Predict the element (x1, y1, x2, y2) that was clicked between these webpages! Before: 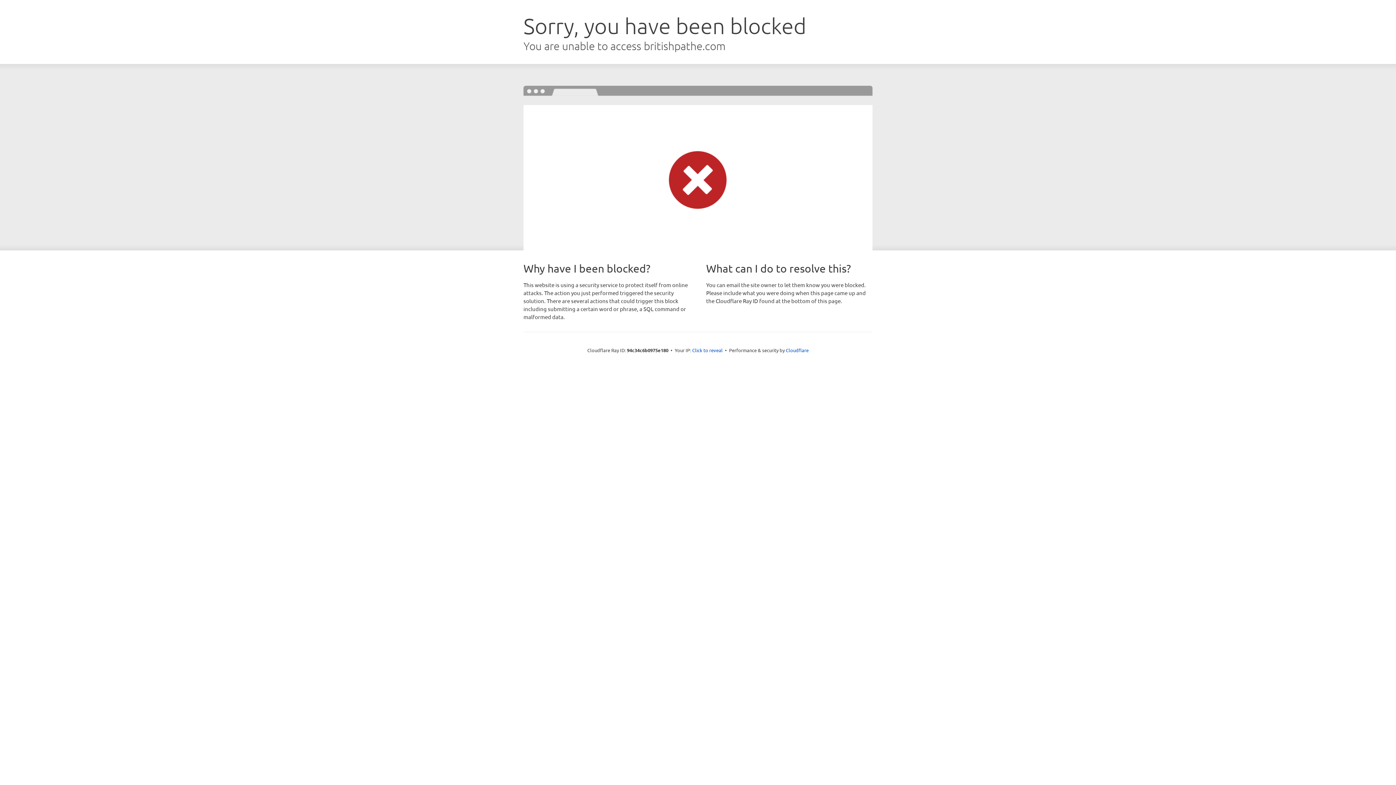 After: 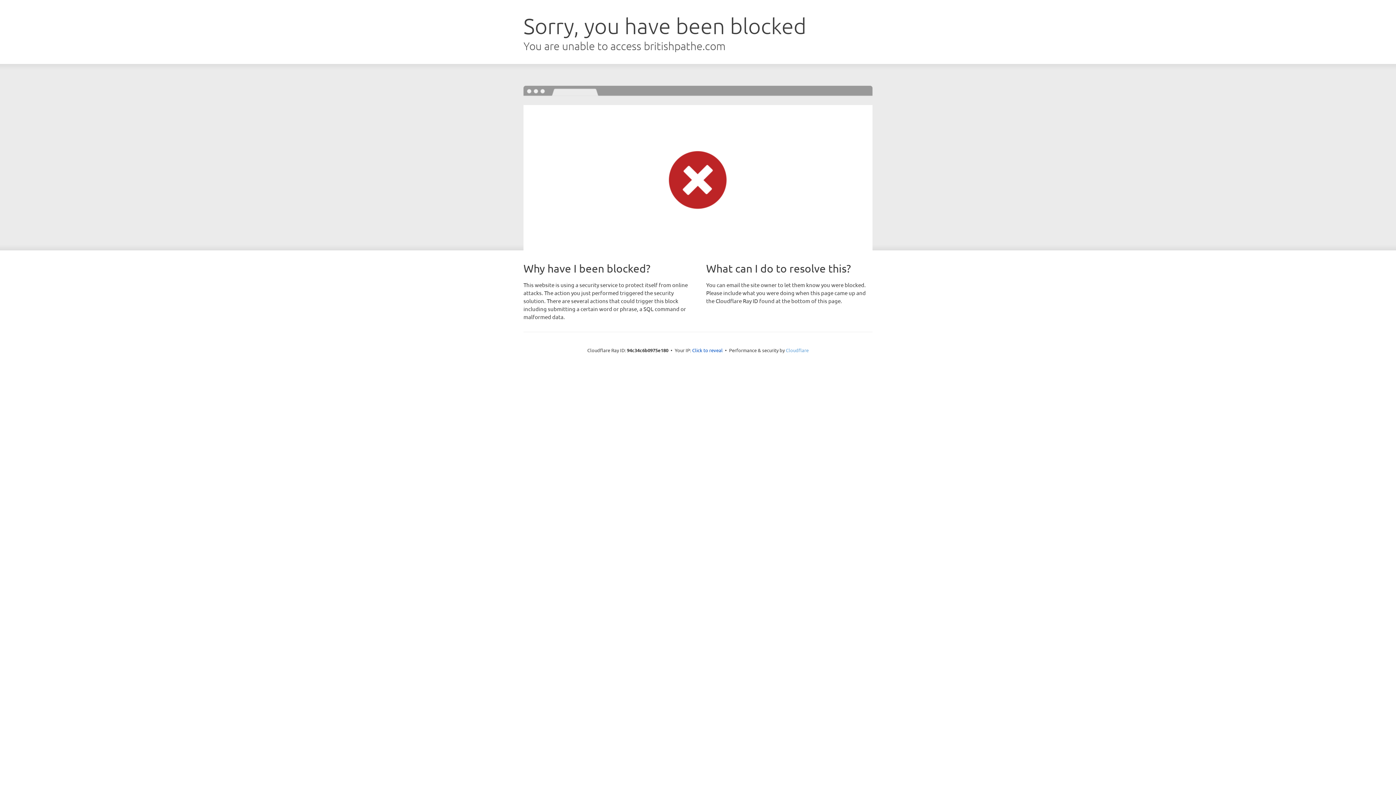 Action: bbox: (786, 347, 808, 353) label: Cloudflare